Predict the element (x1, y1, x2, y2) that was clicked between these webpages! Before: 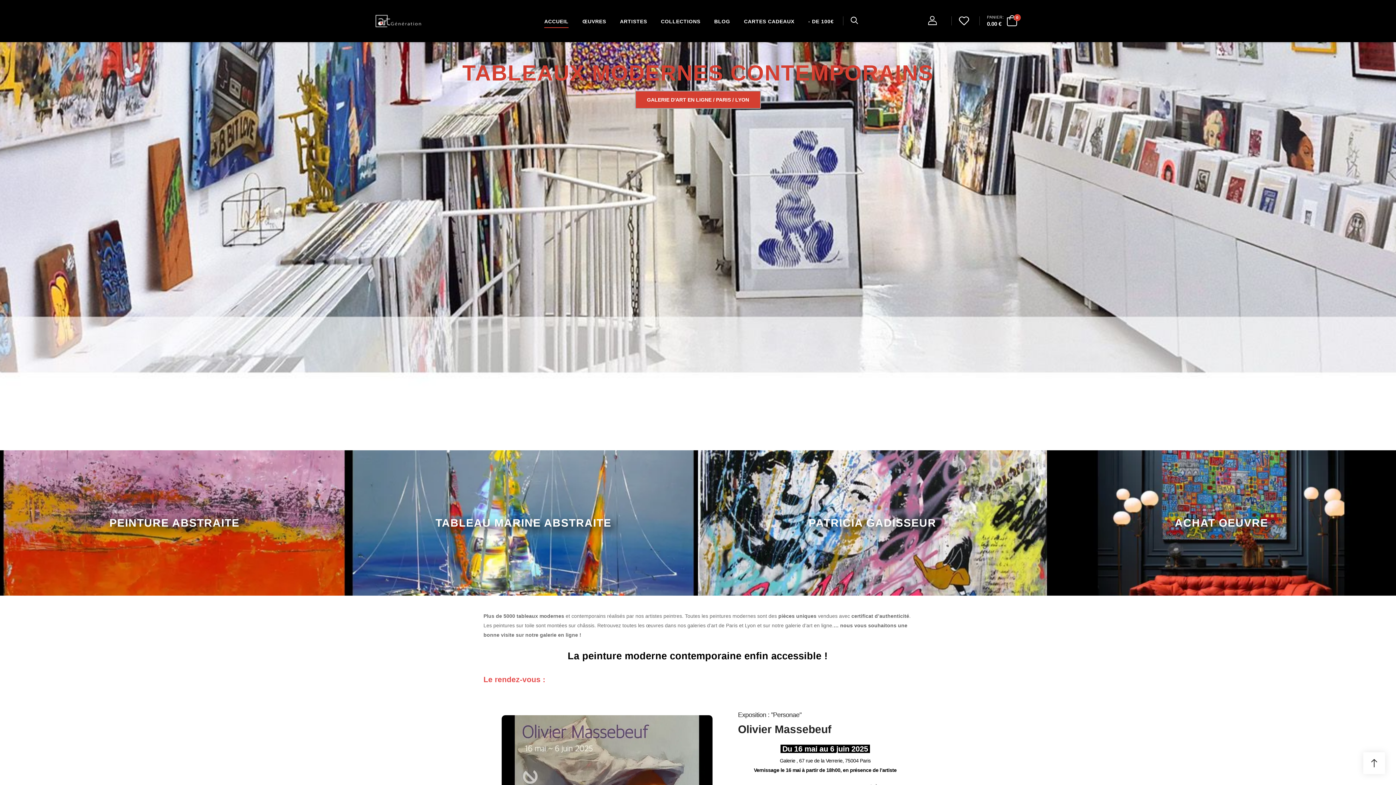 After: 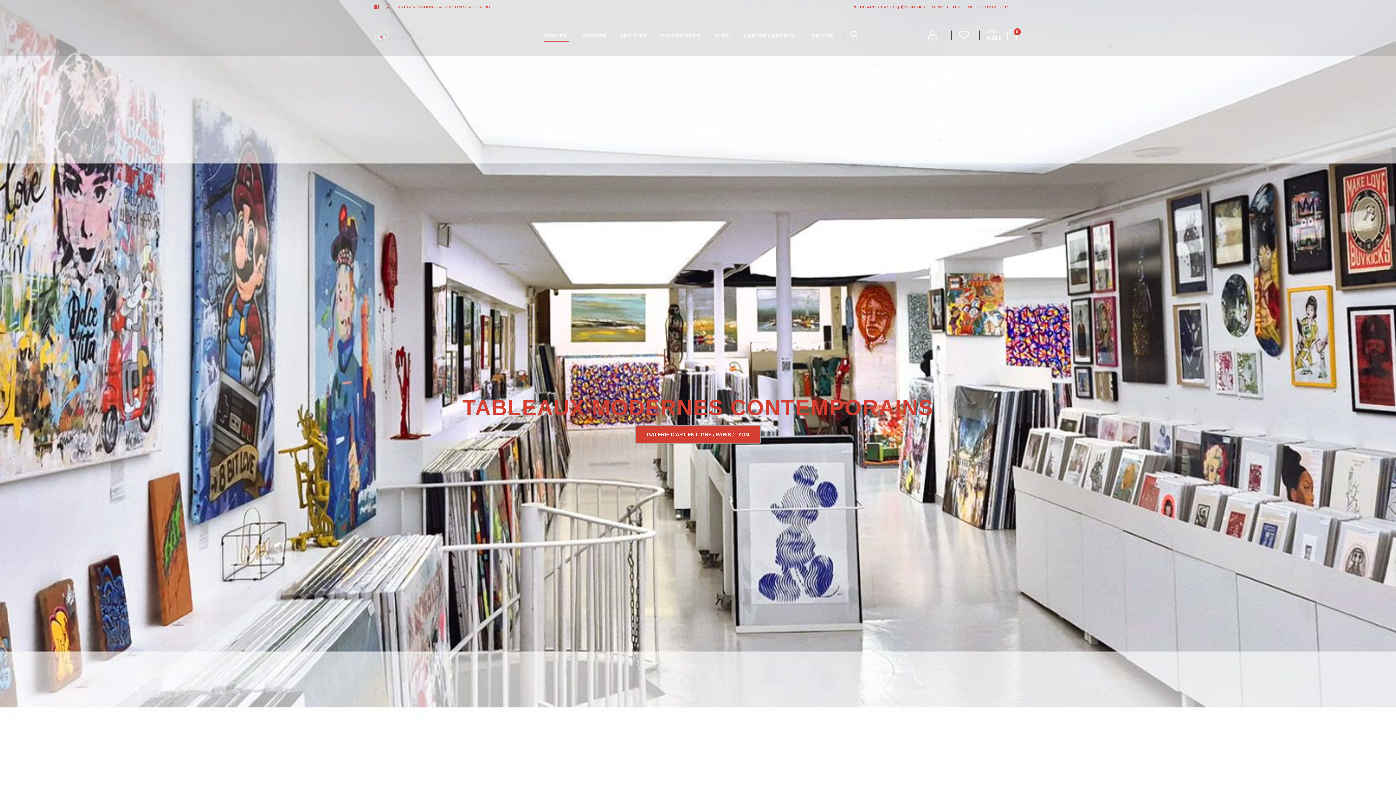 Action: label: NOUS APPELER:
 +33 (0)153018388 bbox: (888, 3, 943, 10)